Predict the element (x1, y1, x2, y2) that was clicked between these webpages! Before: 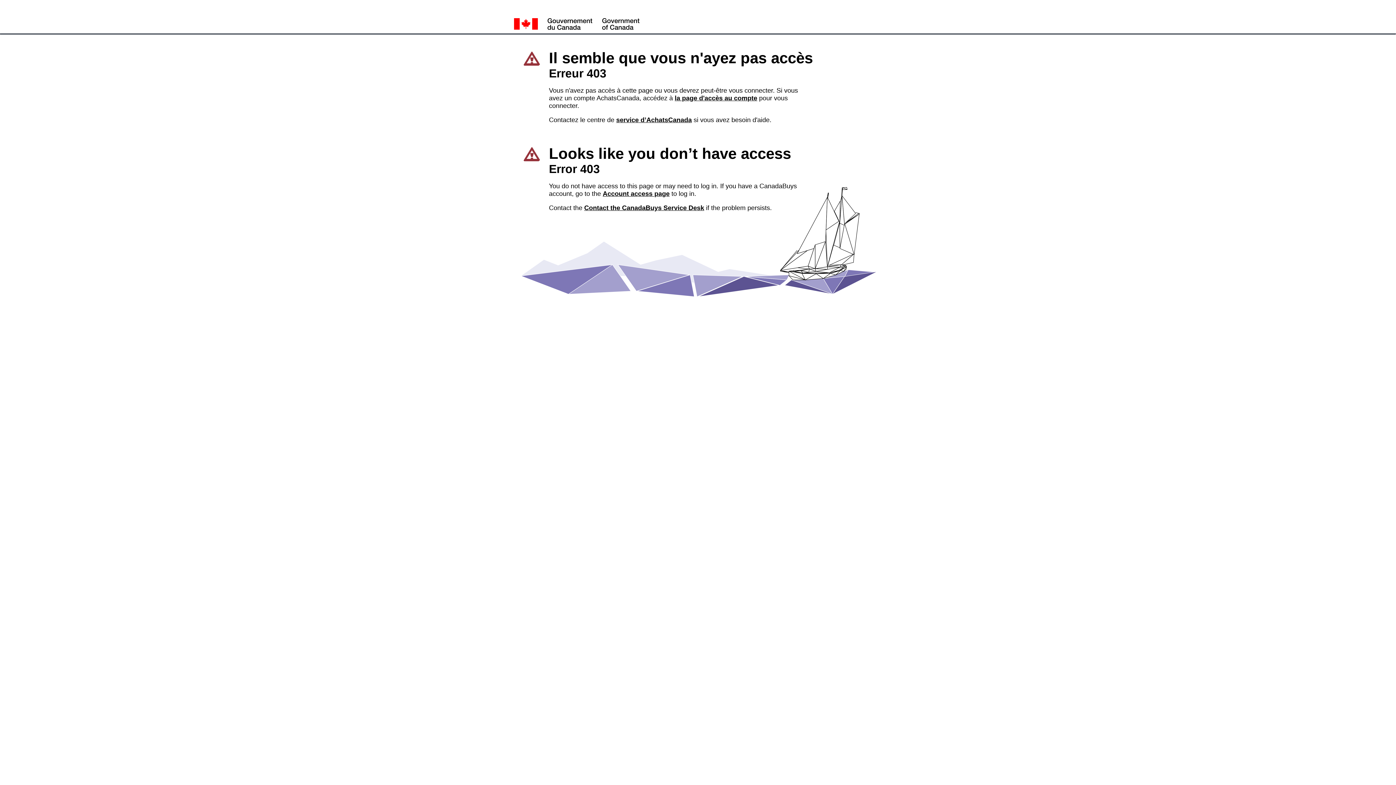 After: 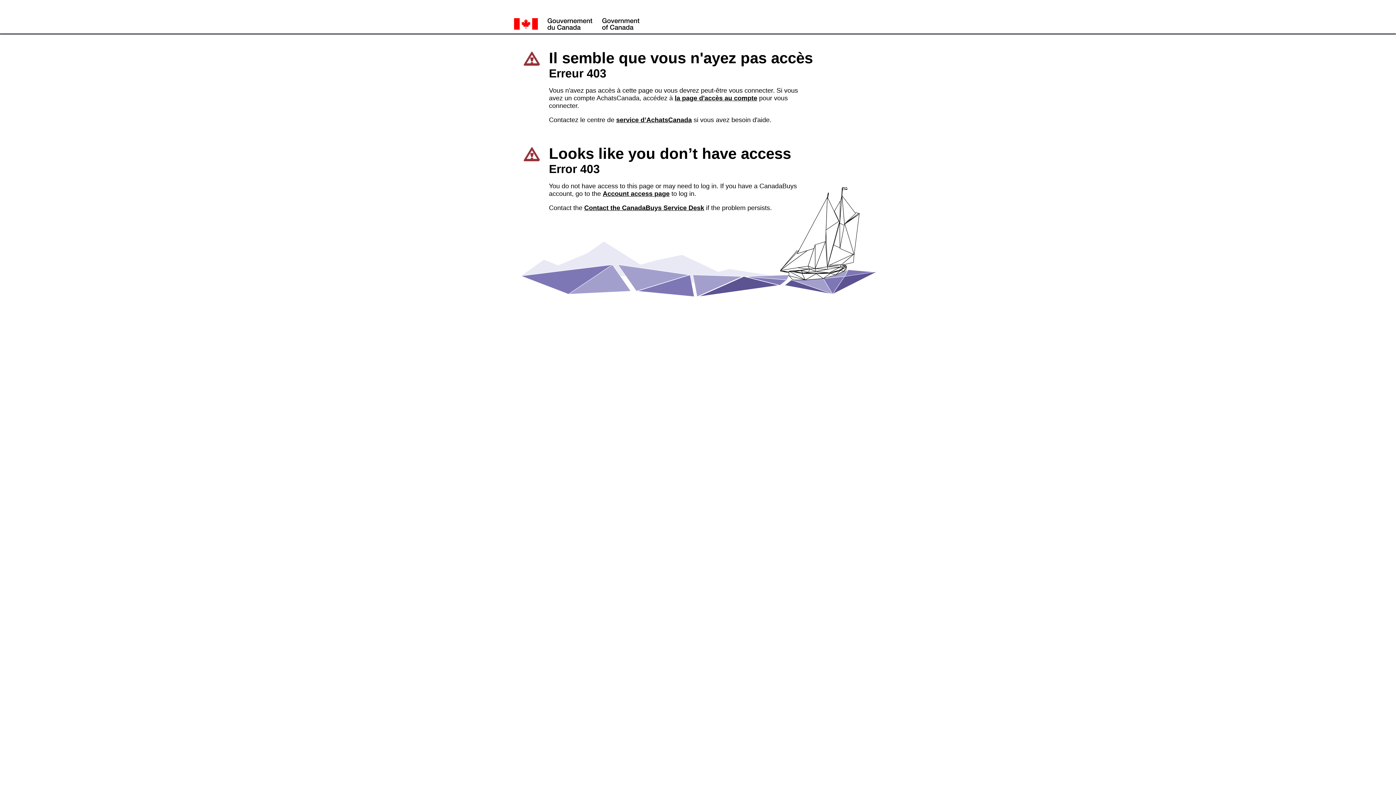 Action: bbox: (584, 204, 704, 211) label: Contact the CanadaBuys Service Desk